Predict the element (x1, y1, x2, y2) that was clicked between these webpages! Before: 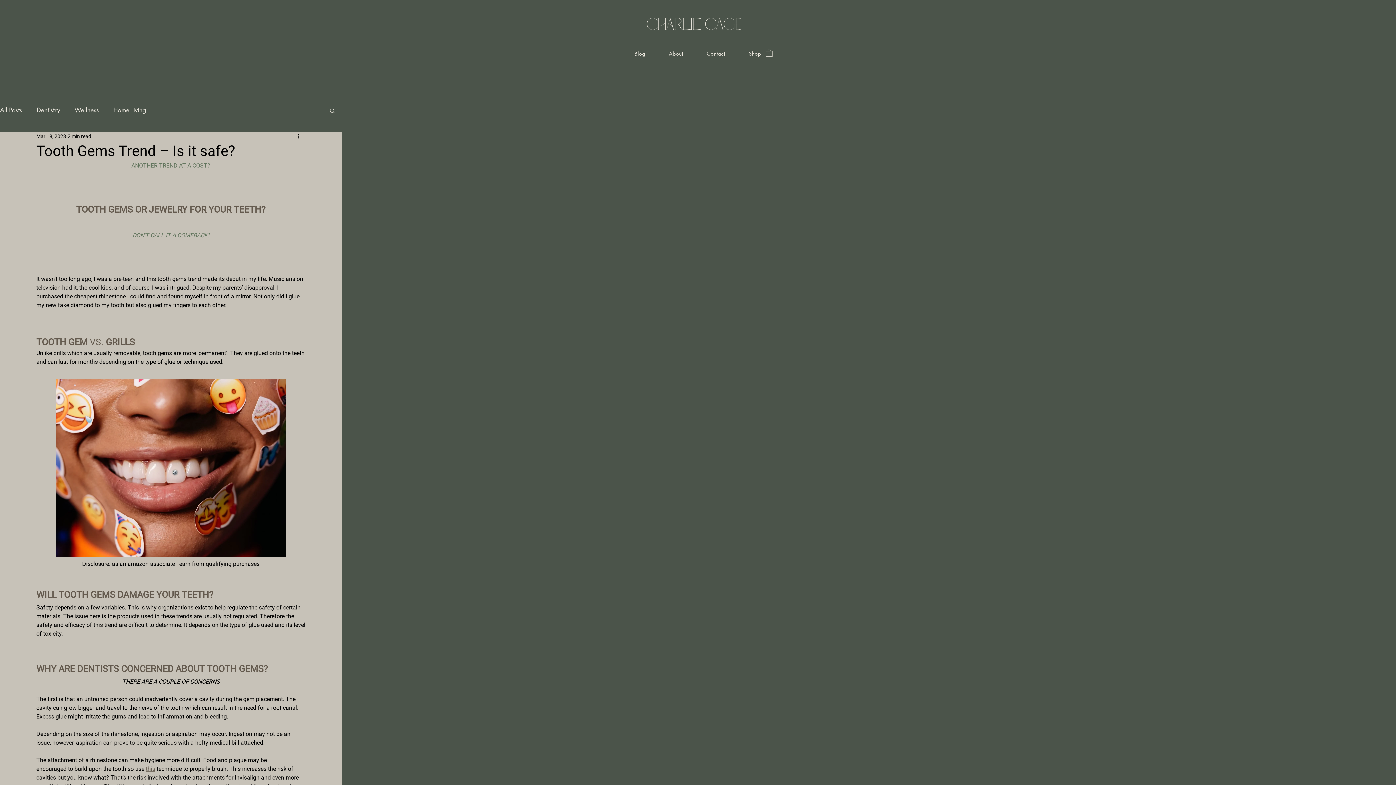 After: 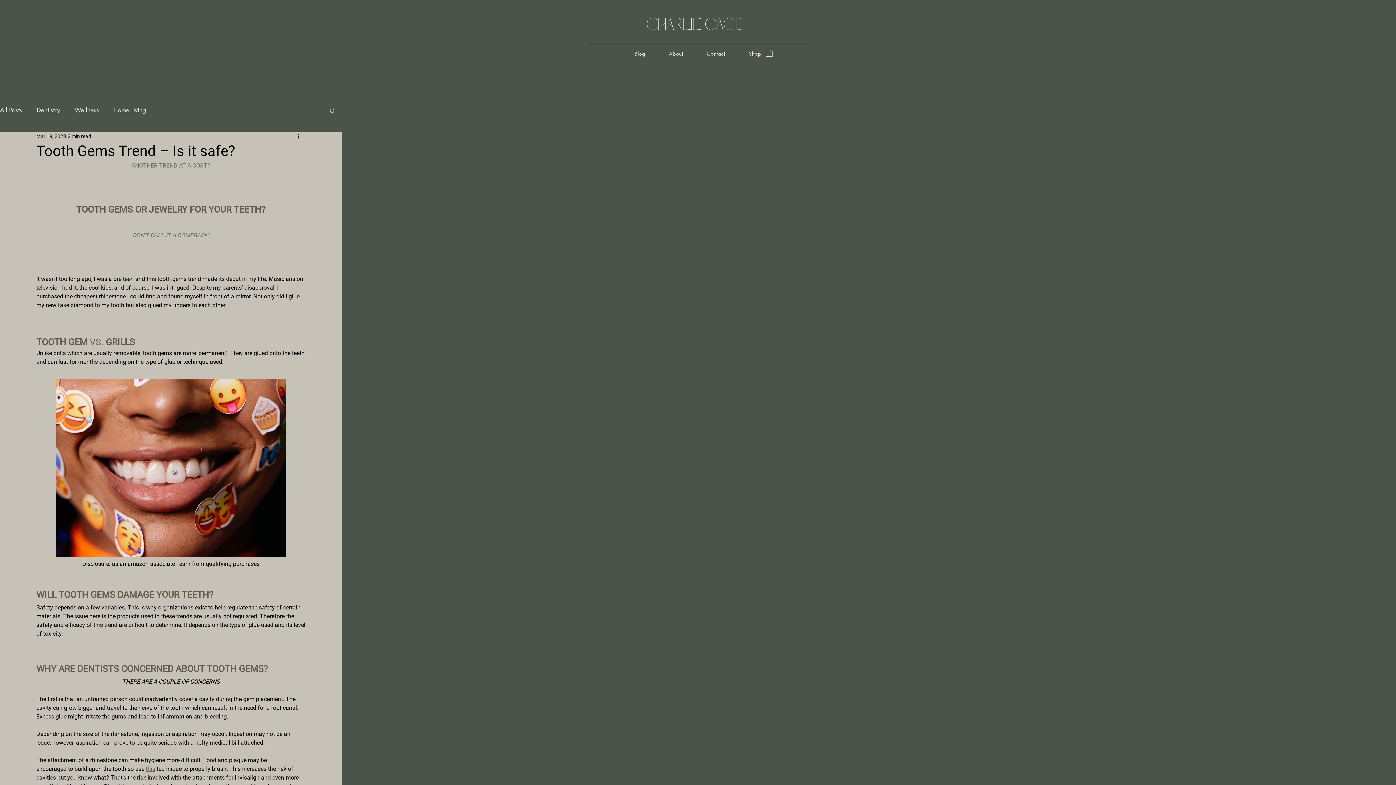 Action: label: ANOTHER TREND AT A COST? bbox: (131, 162, 210, 168)